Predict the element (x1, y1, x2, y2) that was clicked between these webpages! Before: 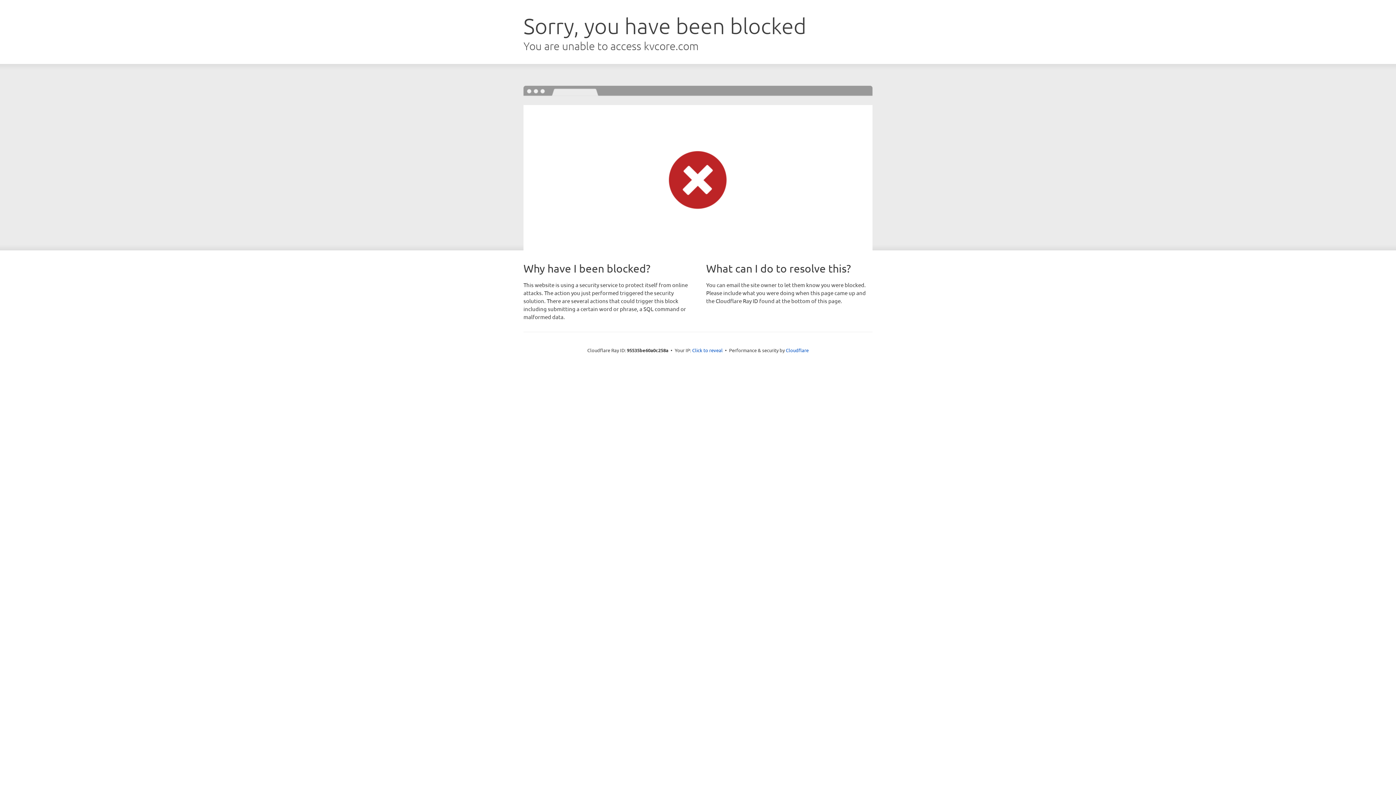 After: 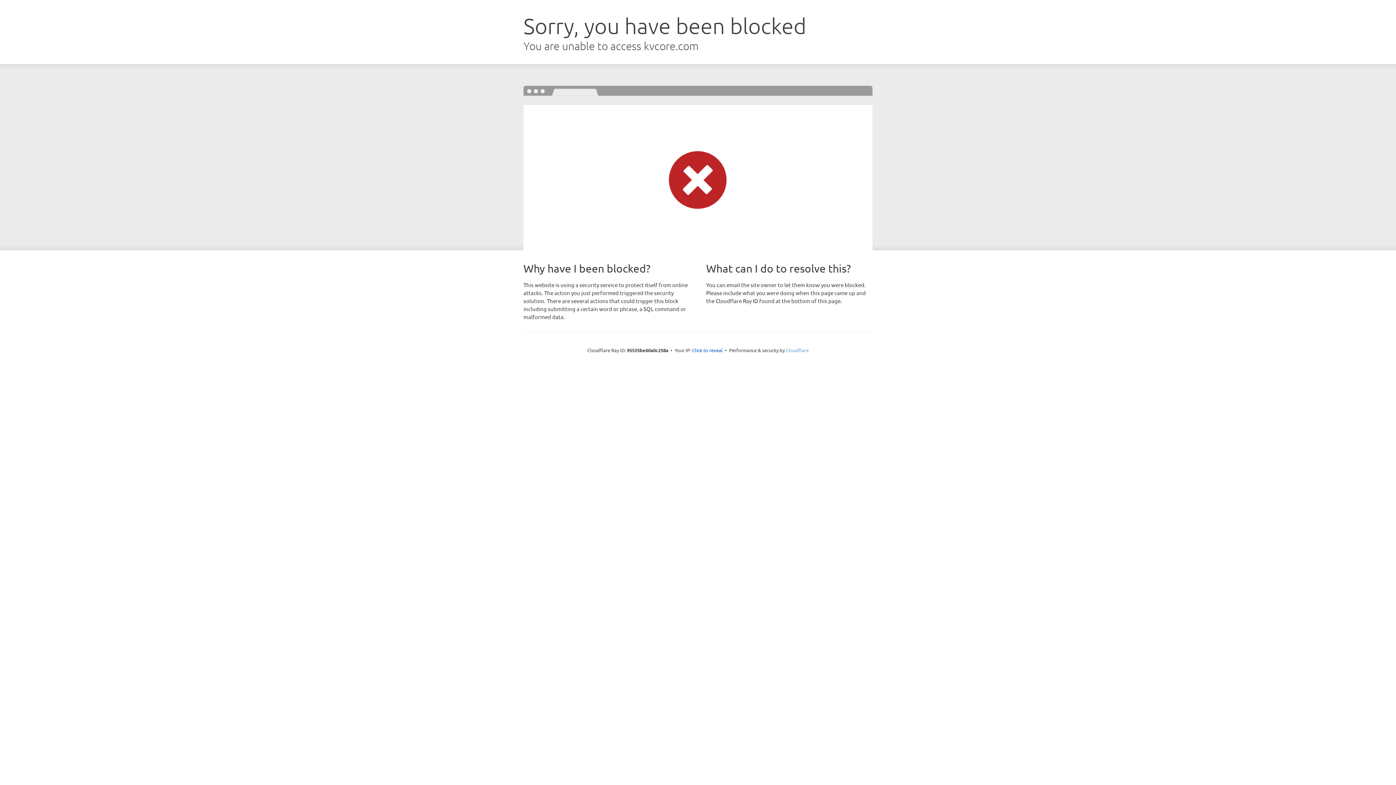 Action: label: Cloudflare bbox: (786, 347, 808, 353)